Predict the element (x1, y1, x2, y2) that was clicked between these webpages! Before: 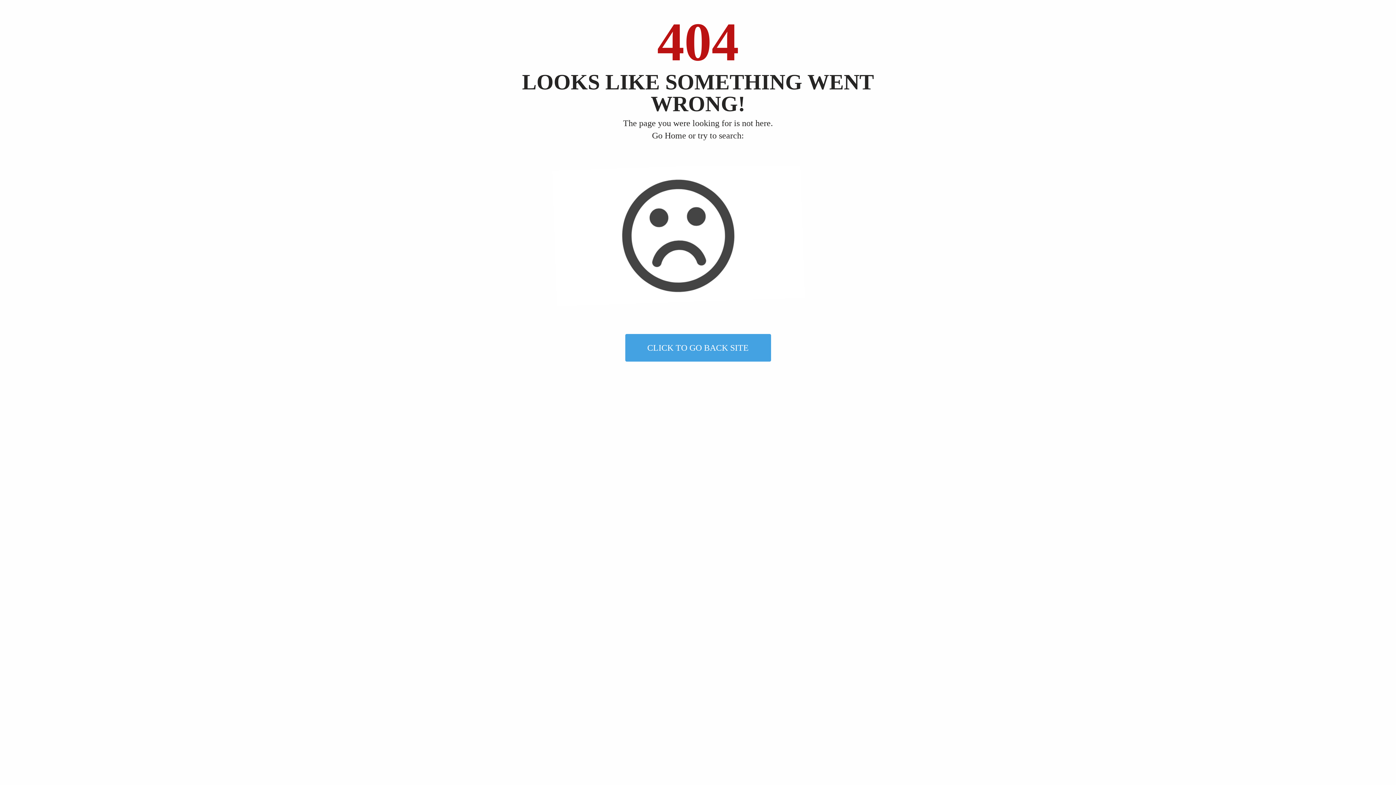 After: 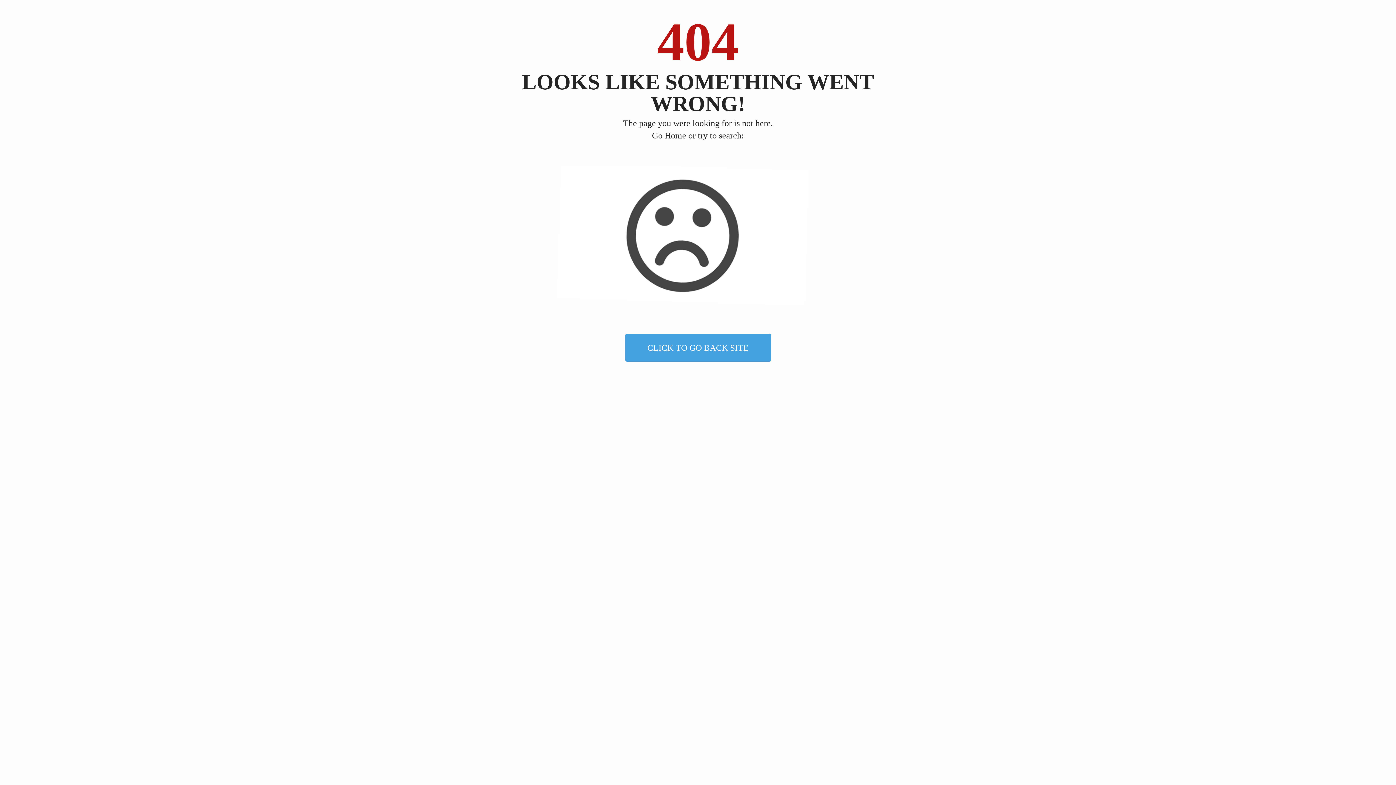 Action: bbox: (625, 342, 771, 351) label: CLICK TO GO BACK SITE